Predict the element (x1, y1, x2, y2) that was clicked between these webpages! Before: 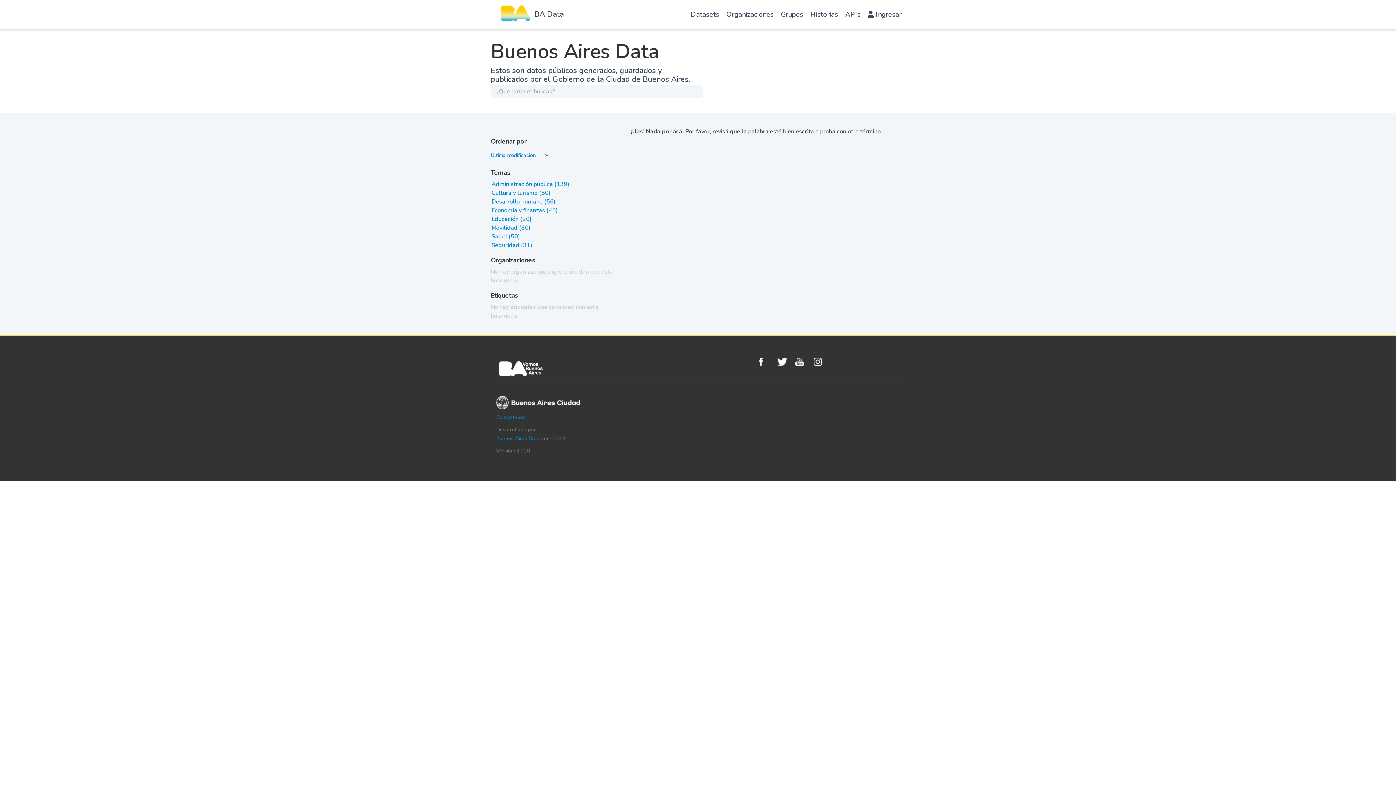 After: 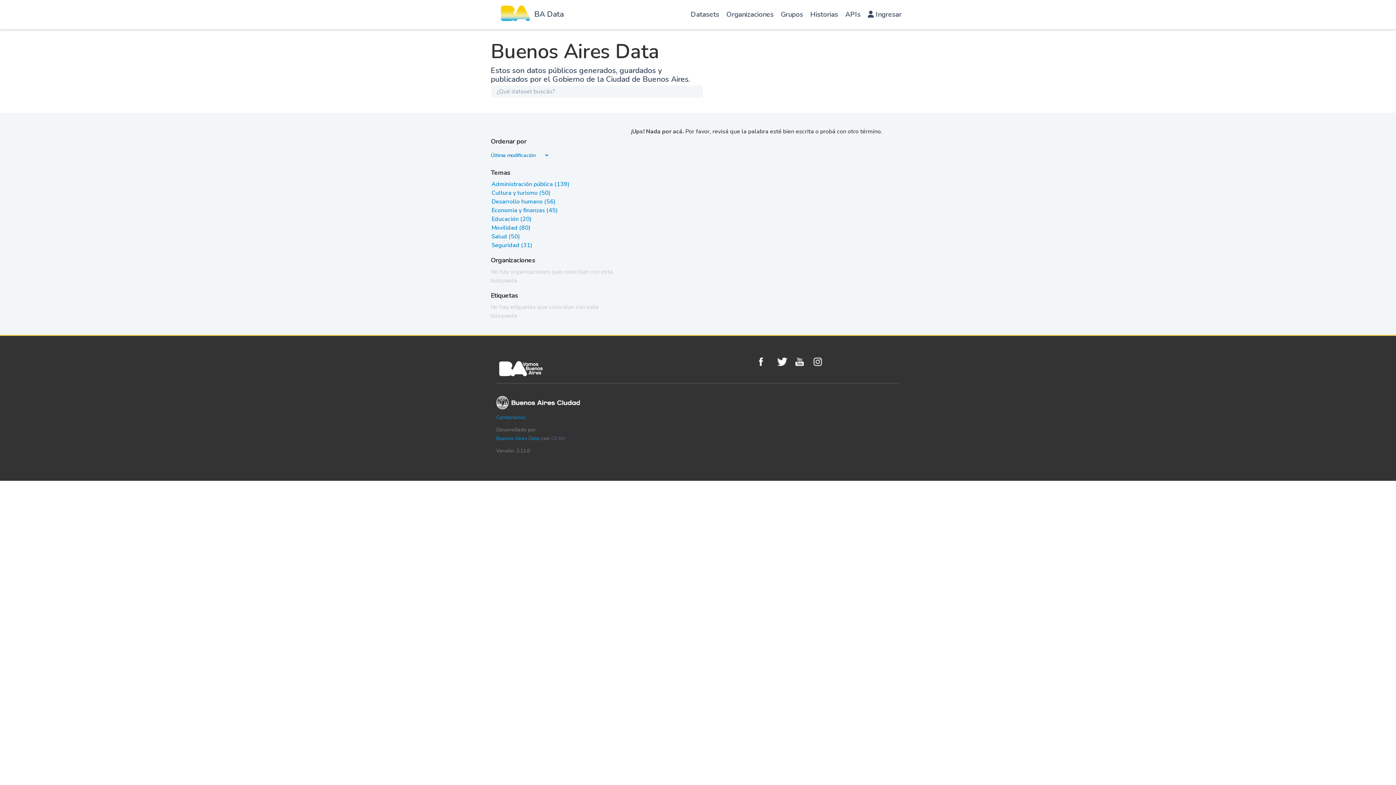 Action: bbox: (491, 232, 520, 240) label: Salud (50)